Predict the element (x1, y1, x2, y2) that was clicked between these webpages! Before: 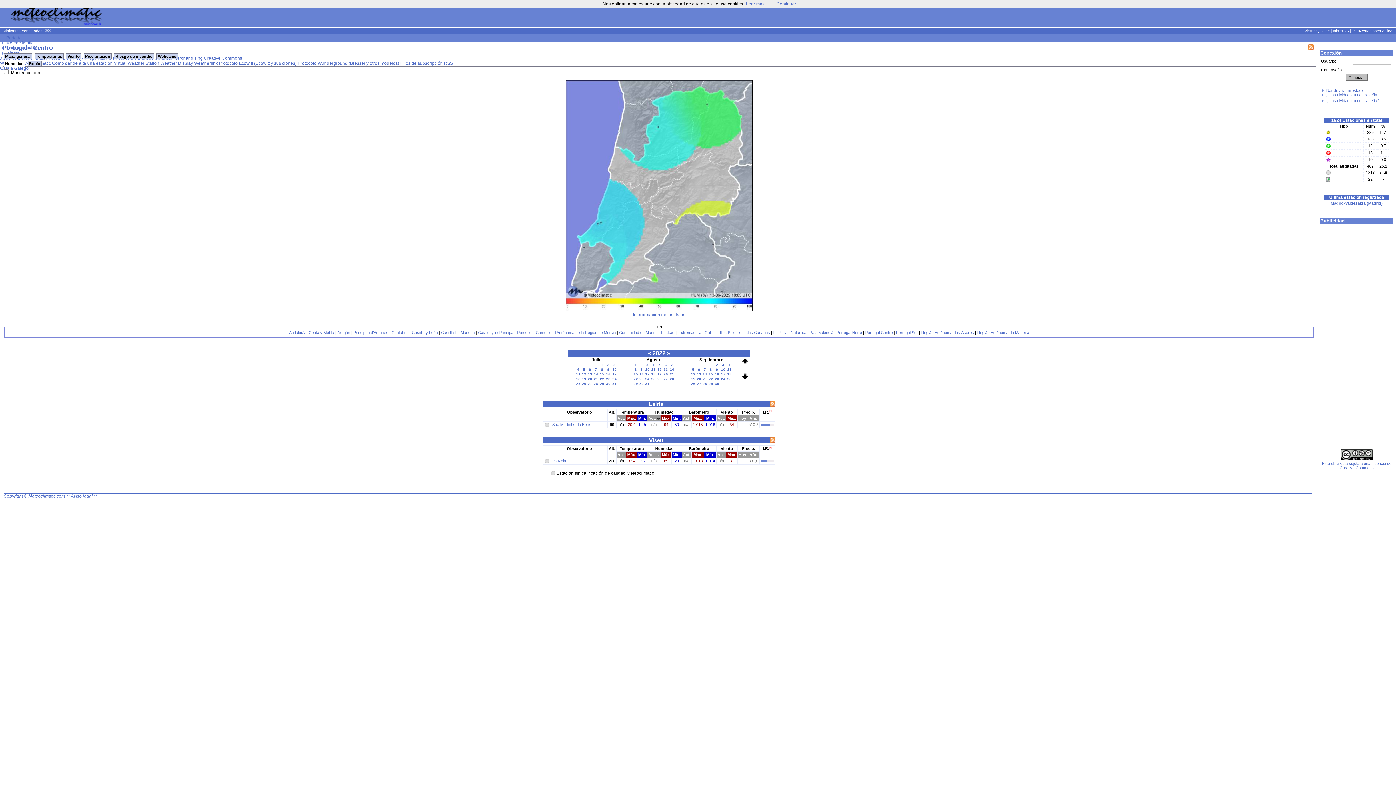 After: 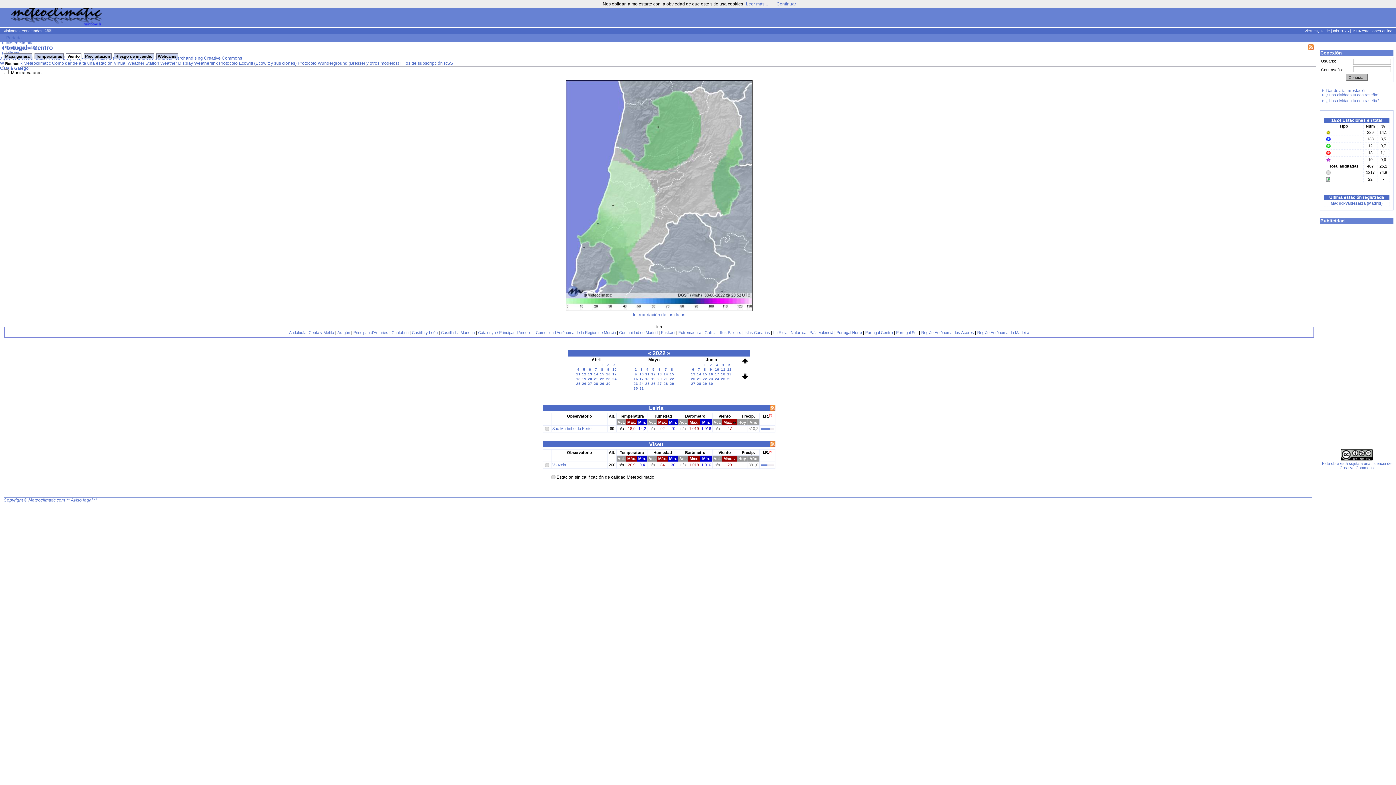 Action: label: Máx. bbox: (727, 416, 736, 420)